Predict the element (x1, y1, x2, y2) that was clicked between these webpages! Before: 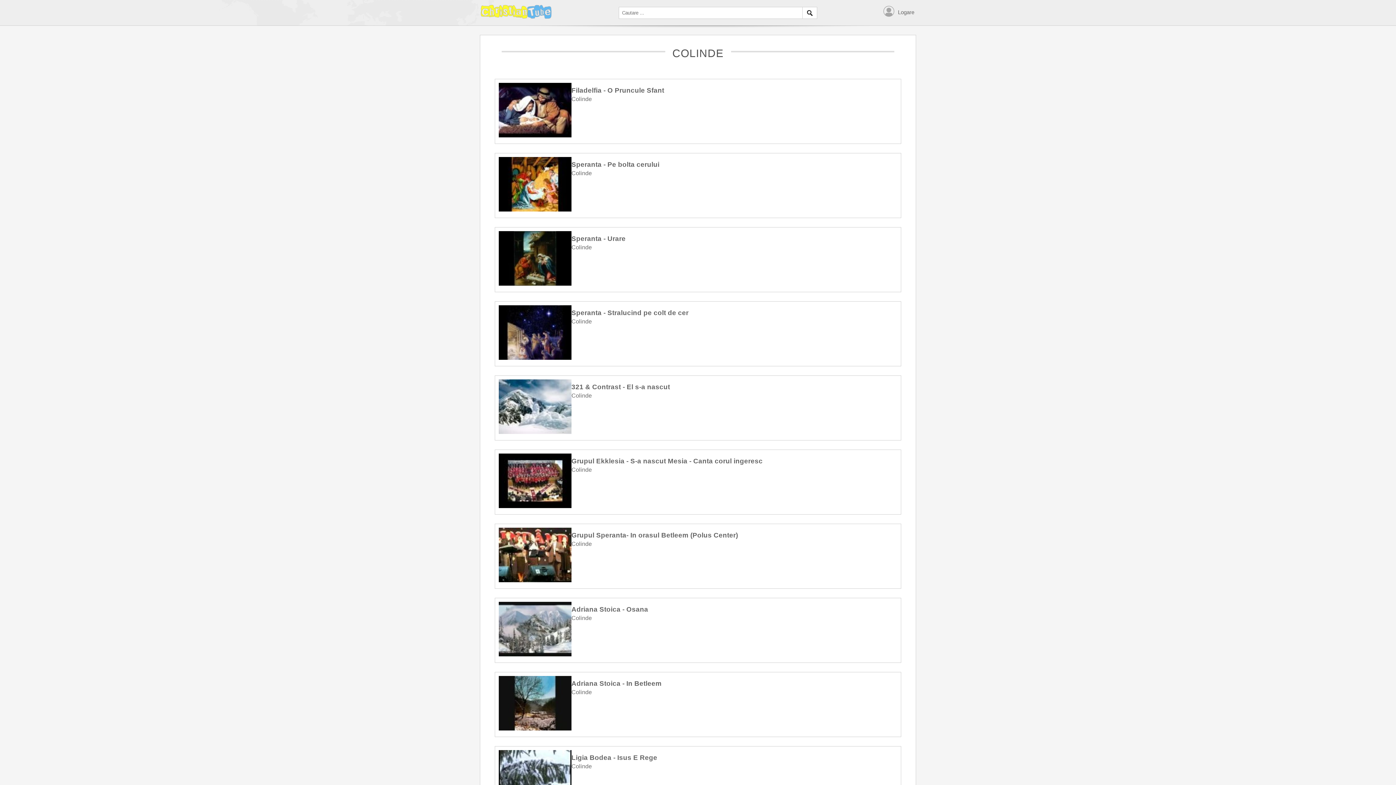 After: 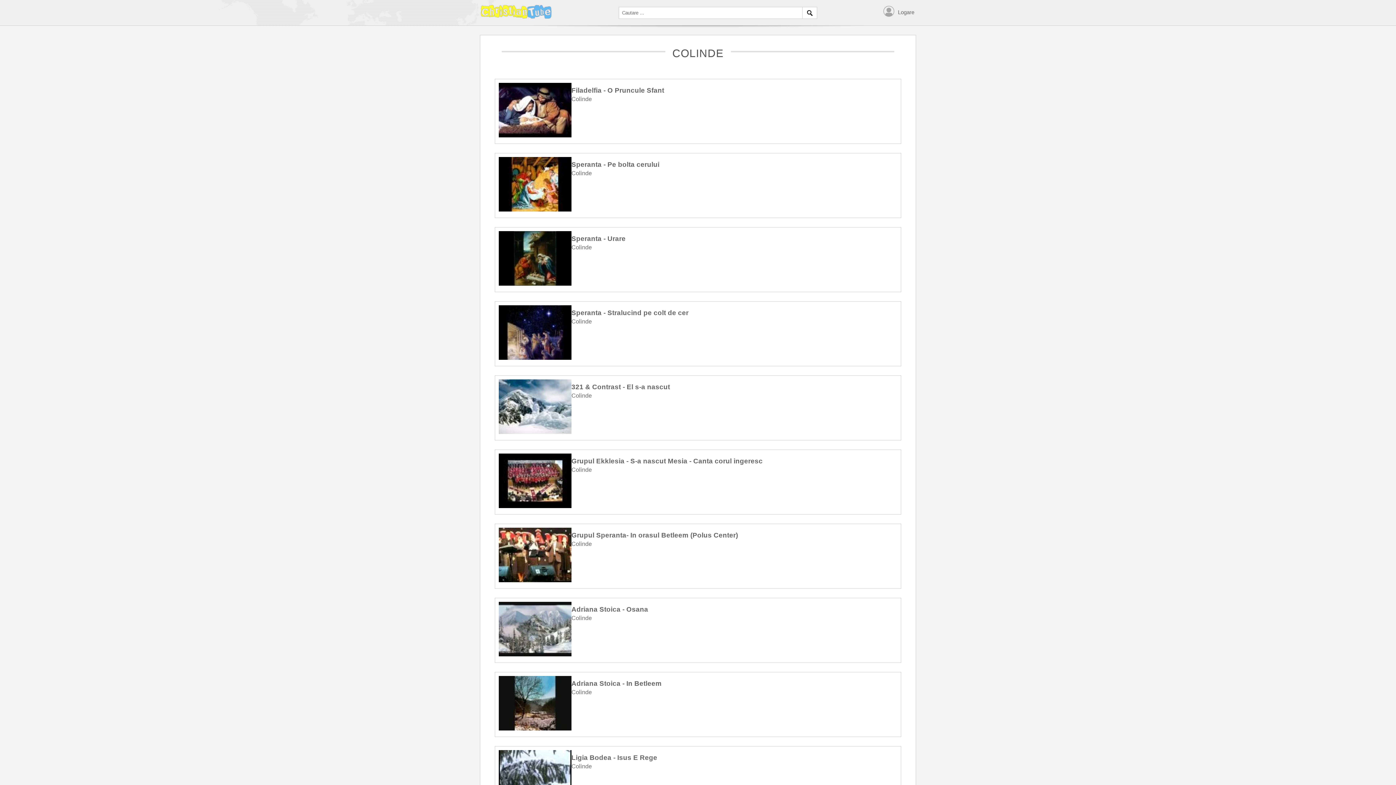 Action: bbox: (571, 318, 592, 324) label: Colinde